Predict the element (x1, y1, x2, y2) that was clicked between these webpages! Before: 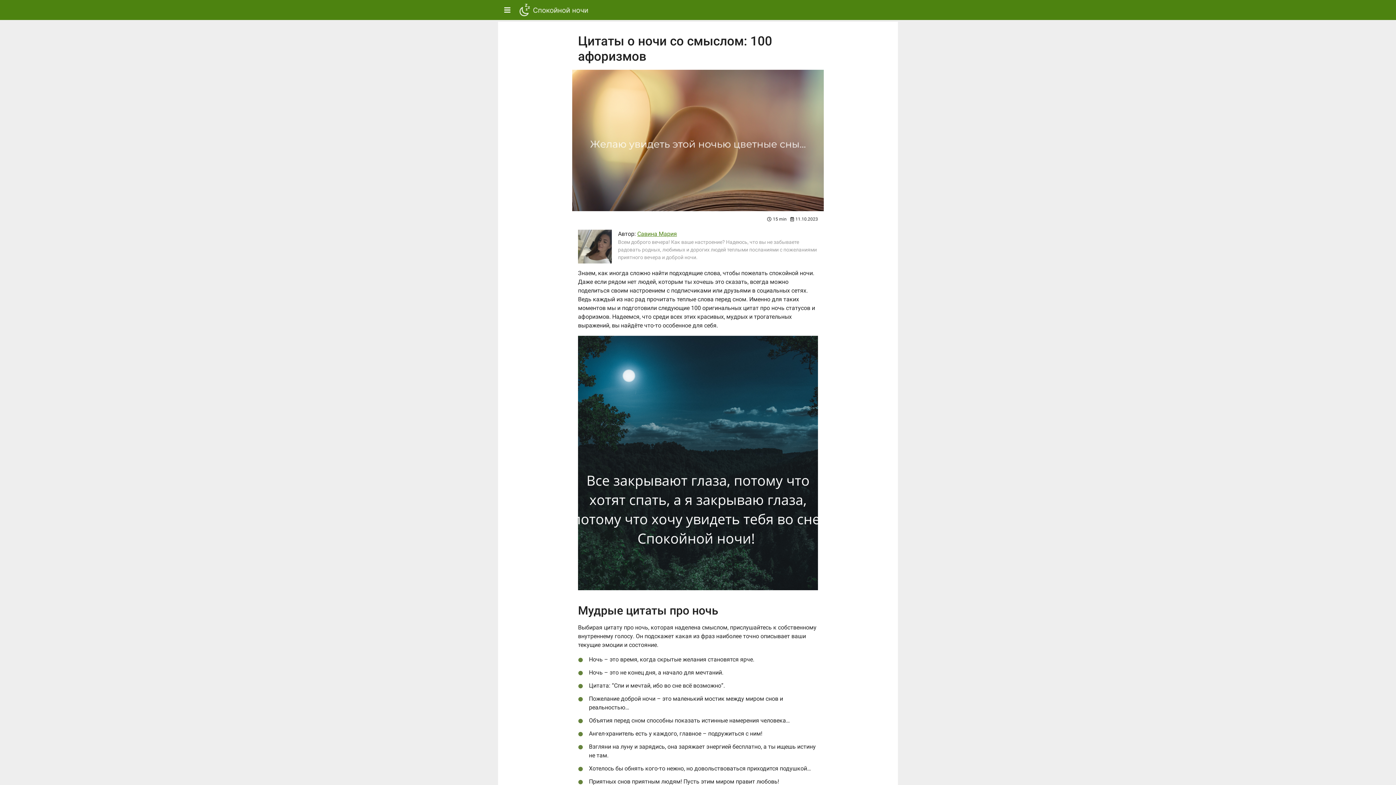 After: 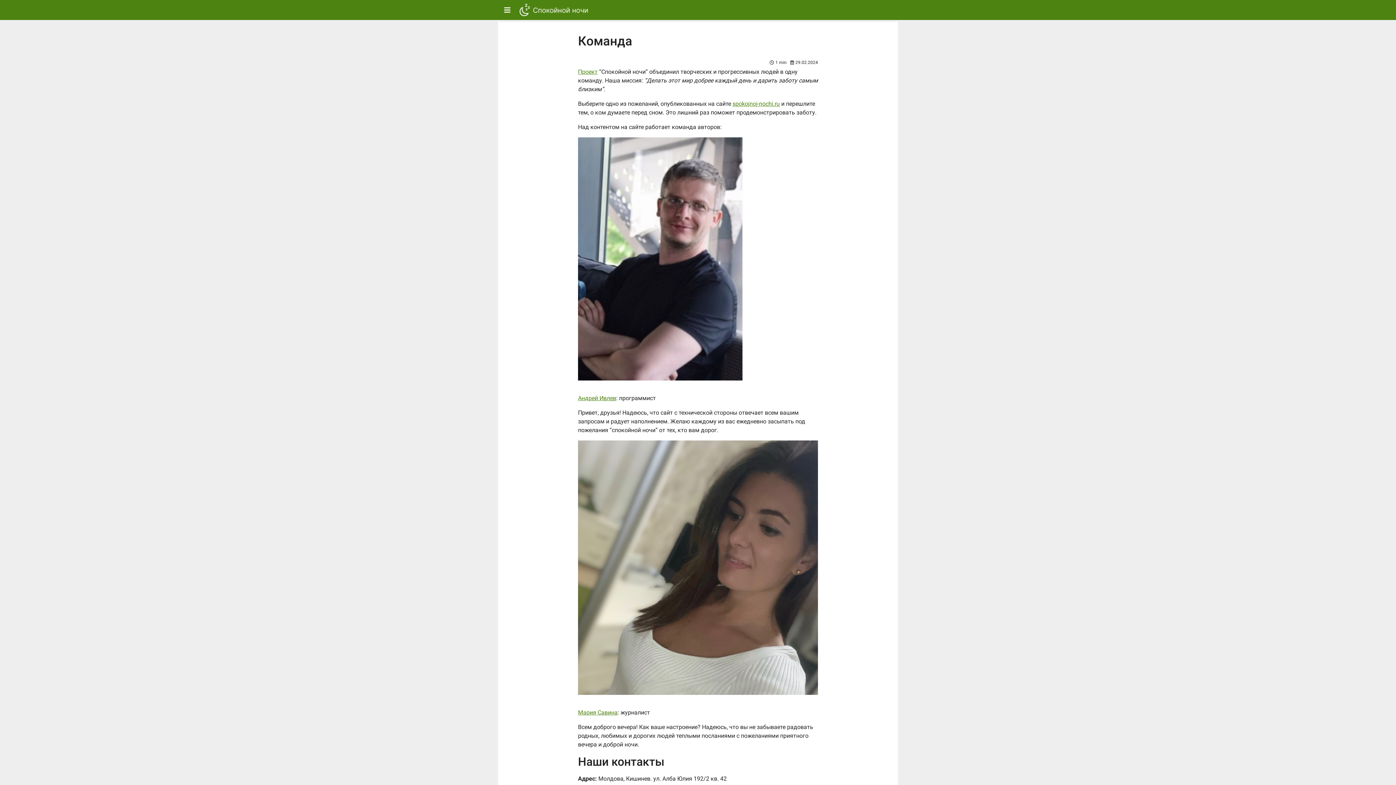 Action: bbox: (637, 230, 677, 237) label: Савина Мария